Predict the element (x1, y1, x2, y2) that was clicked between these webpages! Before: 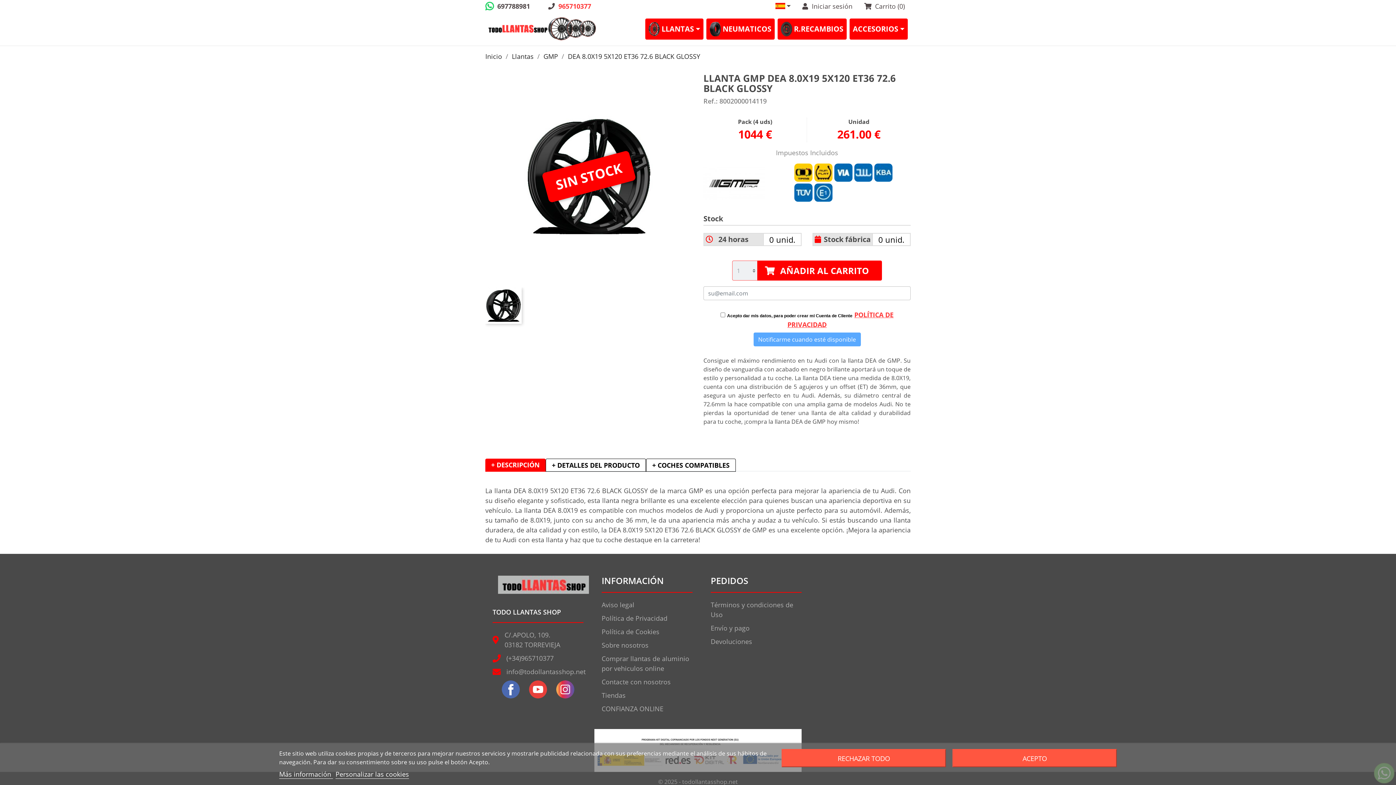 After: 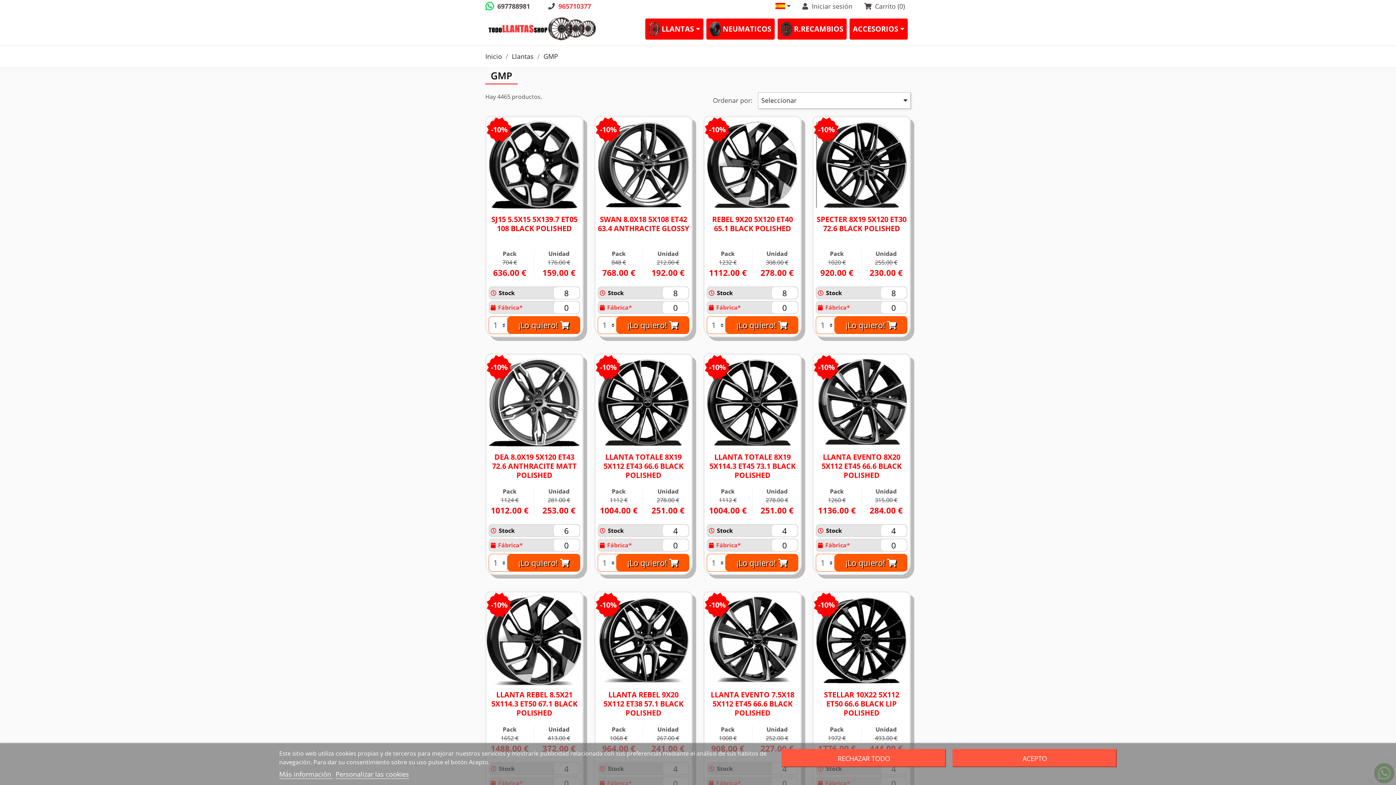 Action: label: GMP  bbox: (543, 52, 560, 60)